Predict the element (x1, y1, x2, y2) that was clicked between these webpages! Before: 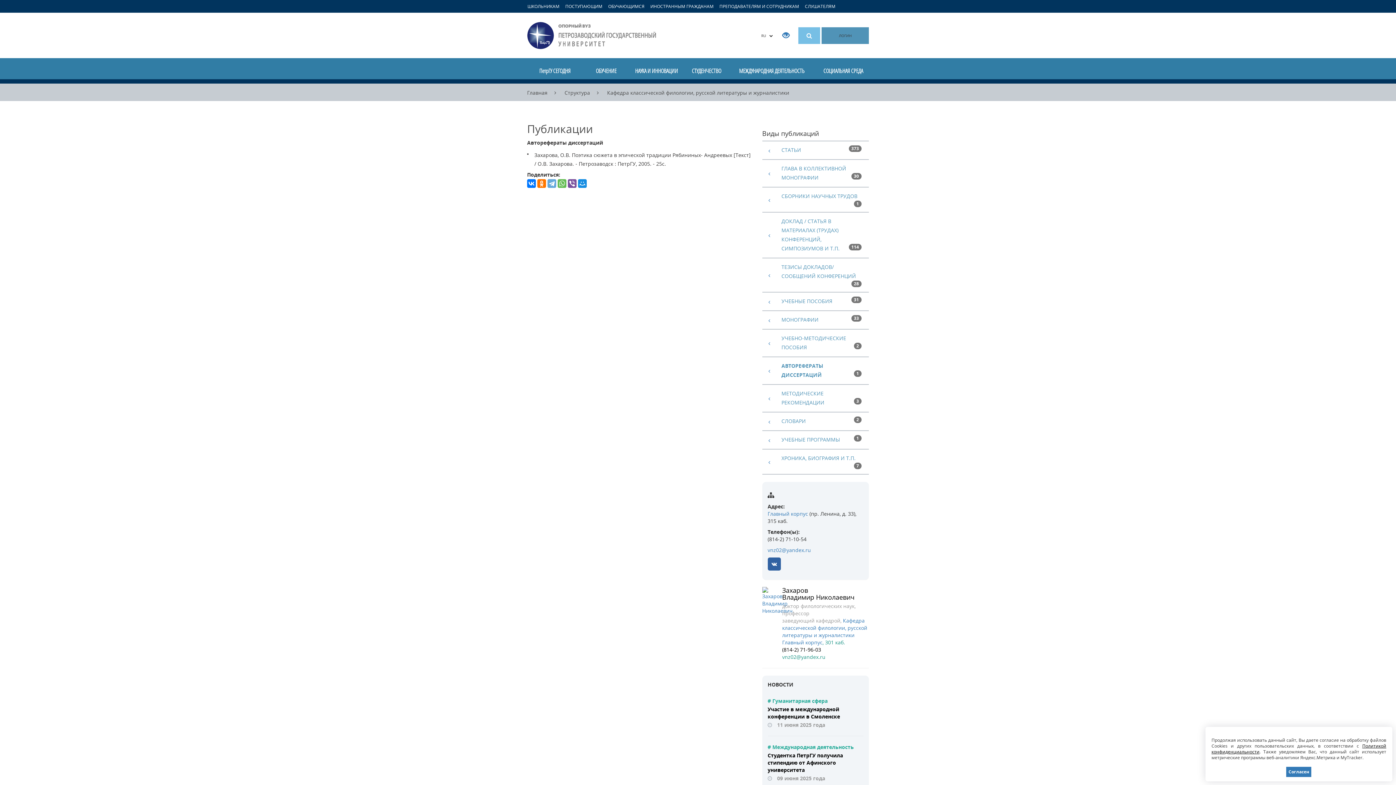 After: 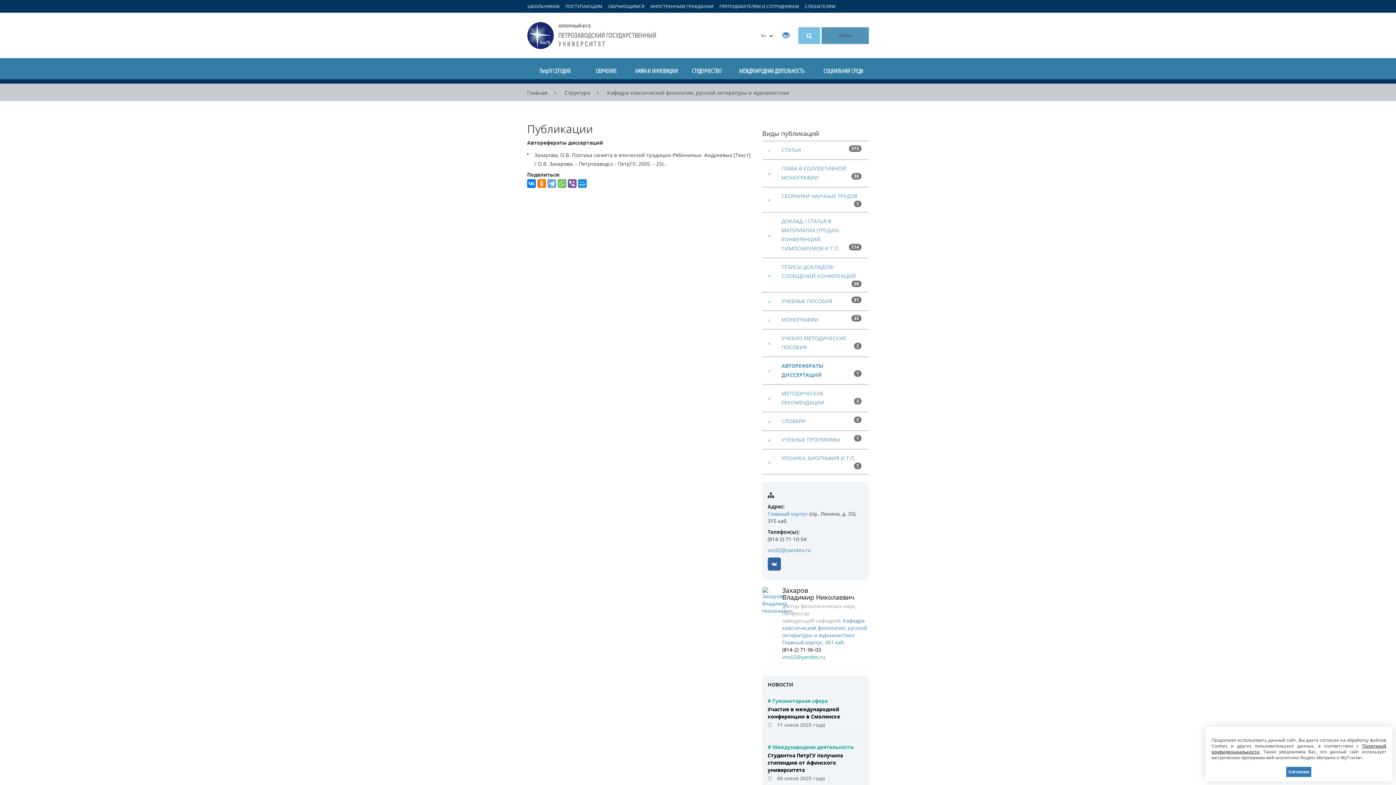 Action: bbox: (768, 437, 771, 444) label:  